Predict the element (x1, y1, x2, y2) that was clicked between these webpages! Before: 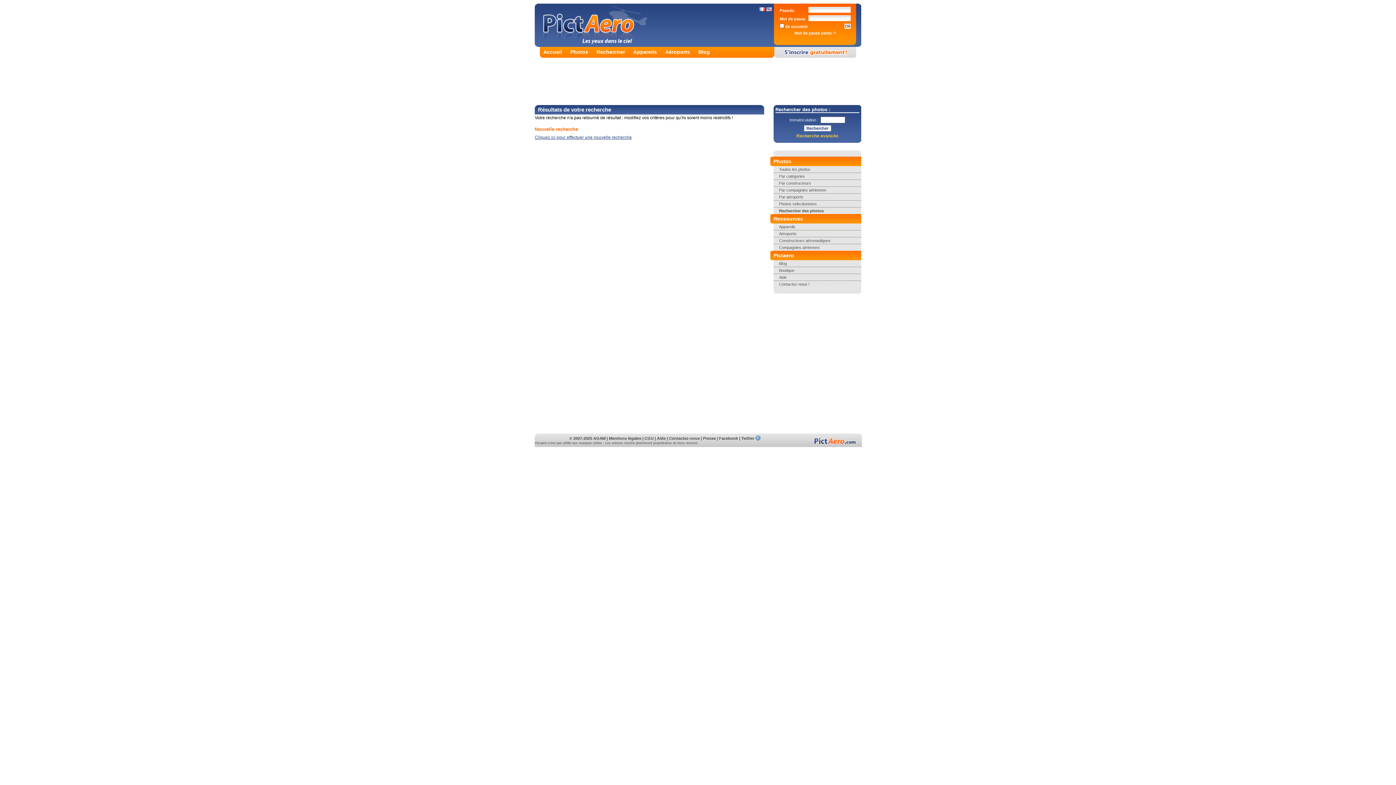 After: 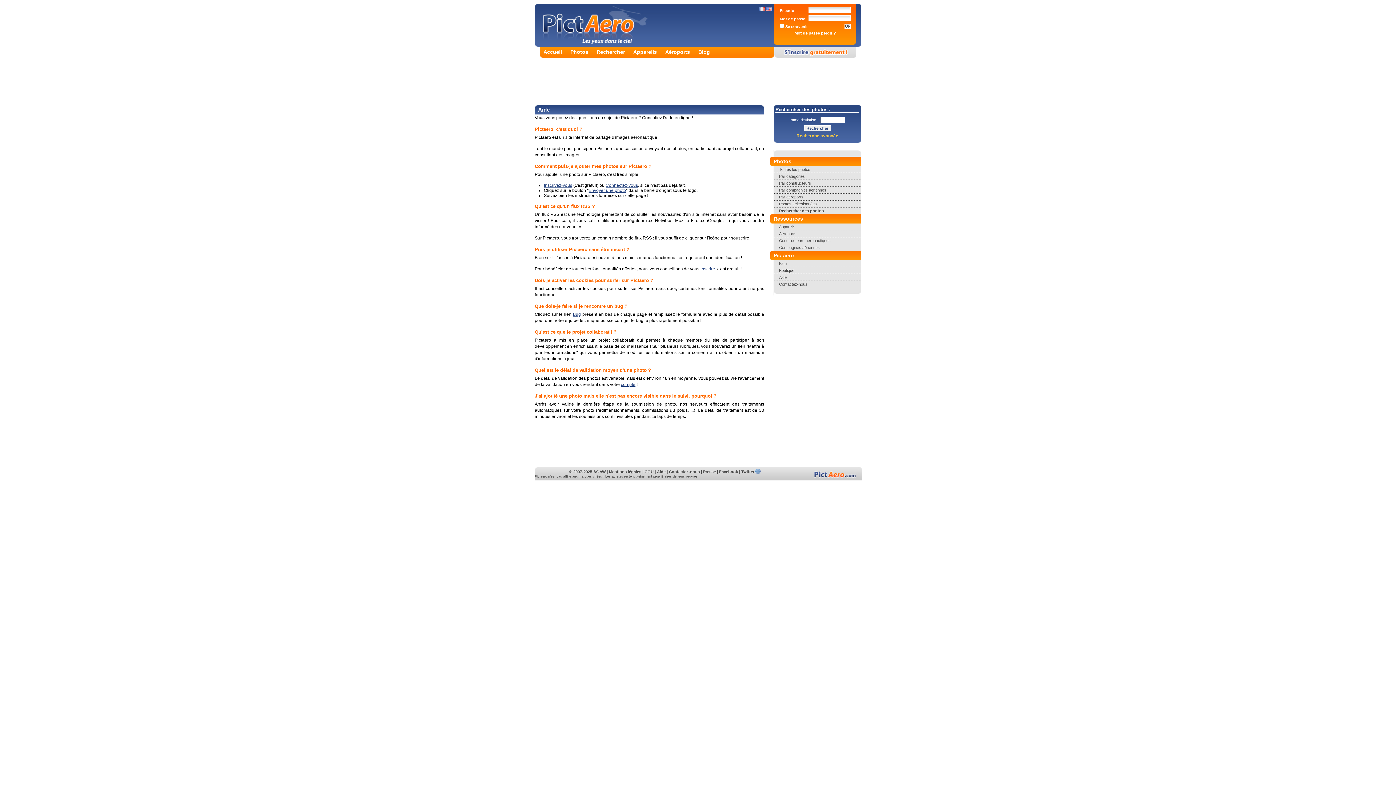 Action: bbox: (657, 436, 665, 440) label: Aide